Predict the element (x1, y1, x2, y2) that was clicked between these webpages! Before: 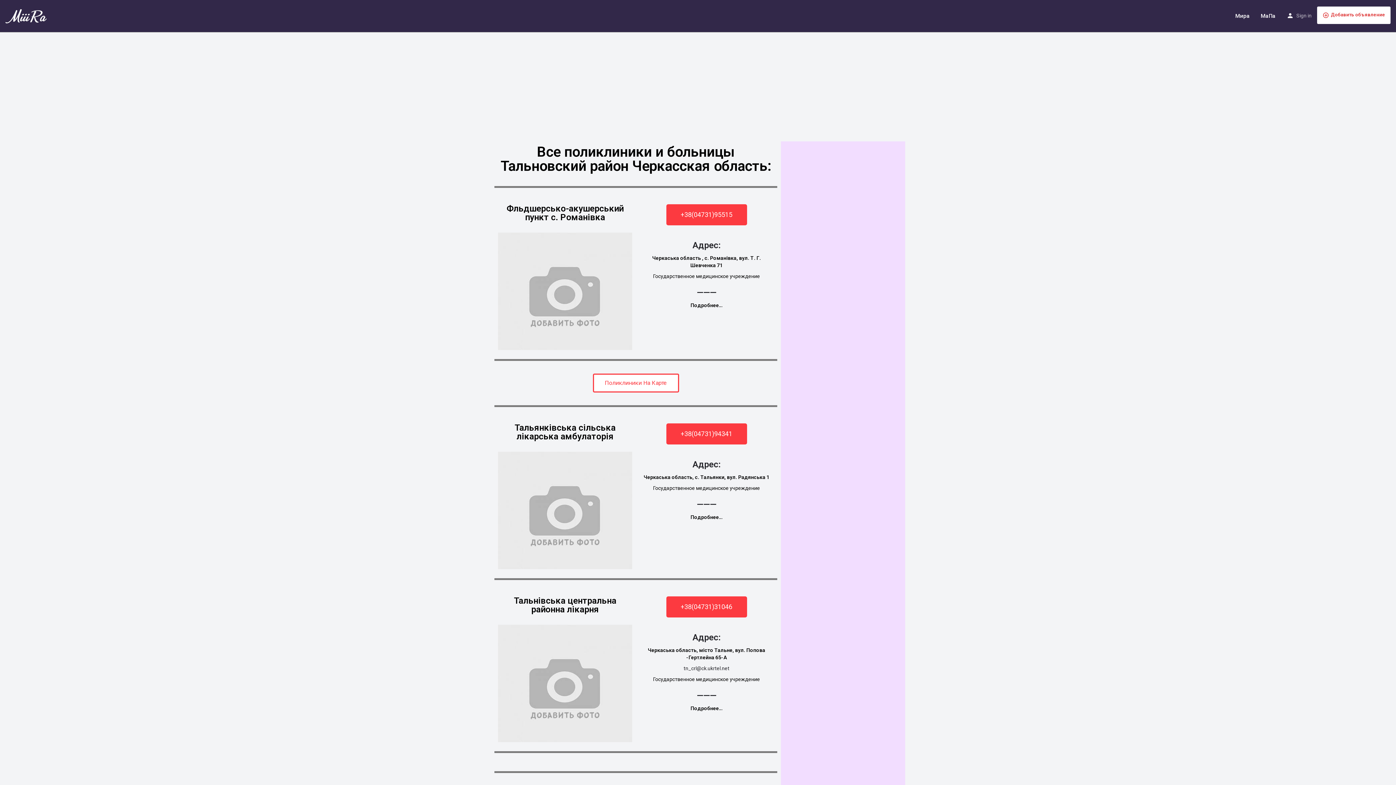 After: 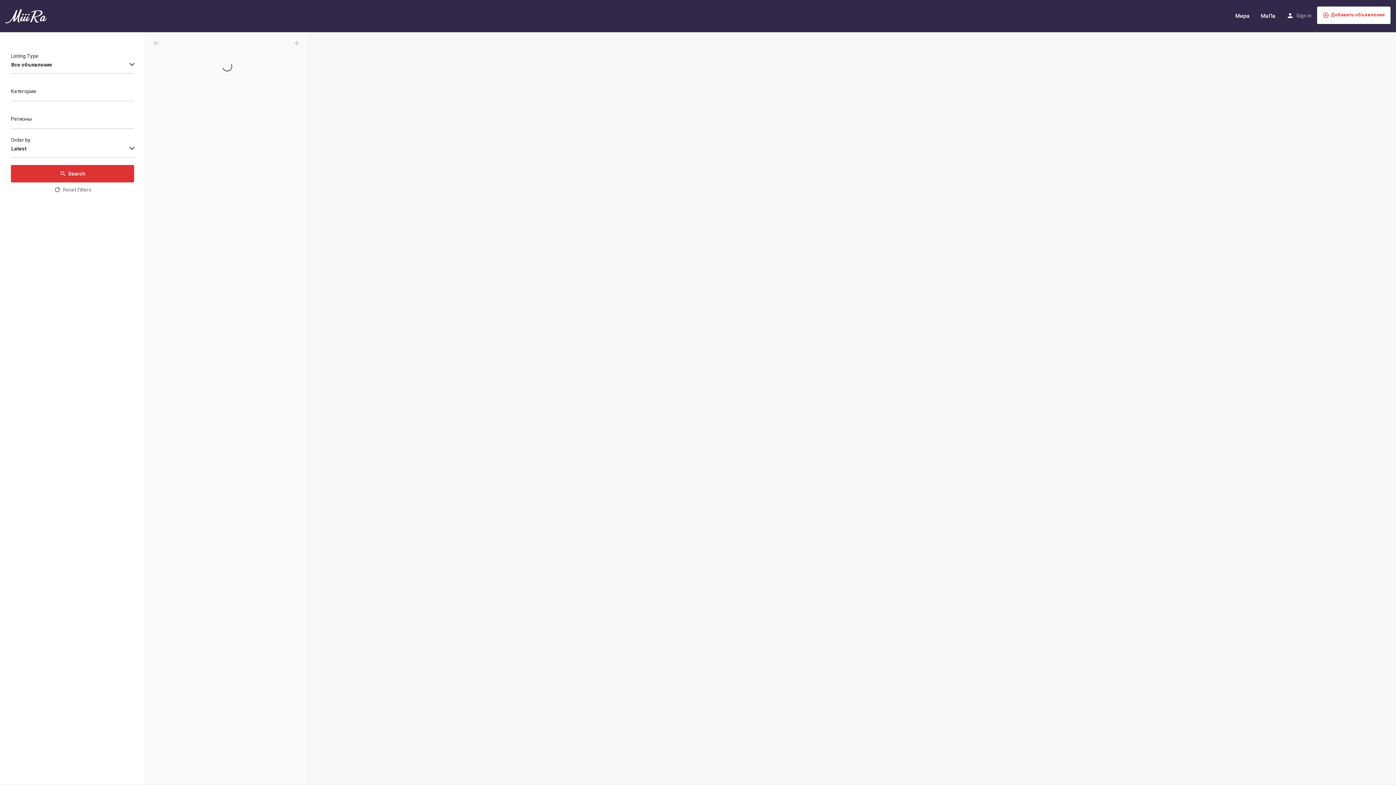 Action: label: МаПа bbox: (1261, 12, 1276, 20)